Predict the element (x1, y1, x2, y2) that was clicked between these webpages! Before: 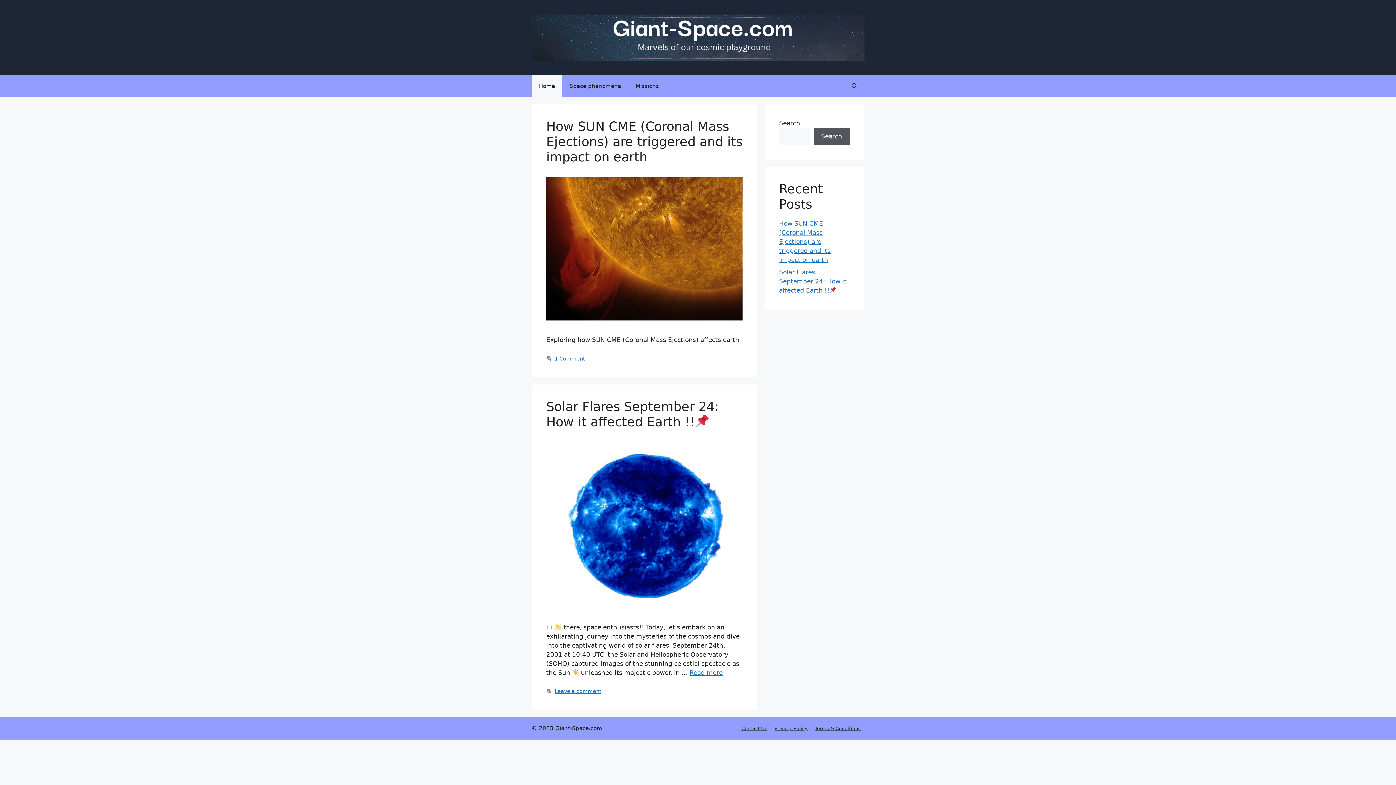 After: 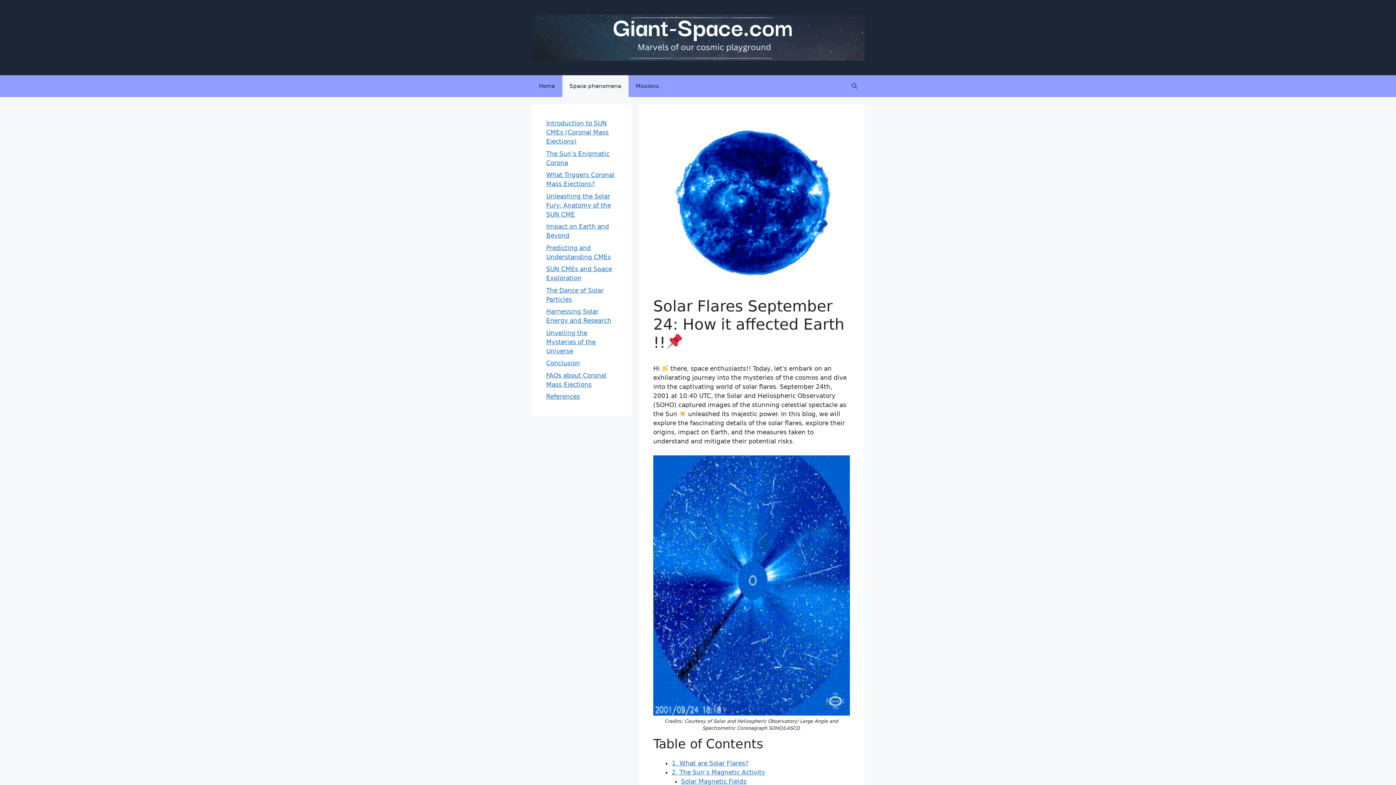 Action: bbox: (546, 602, 742, 609)